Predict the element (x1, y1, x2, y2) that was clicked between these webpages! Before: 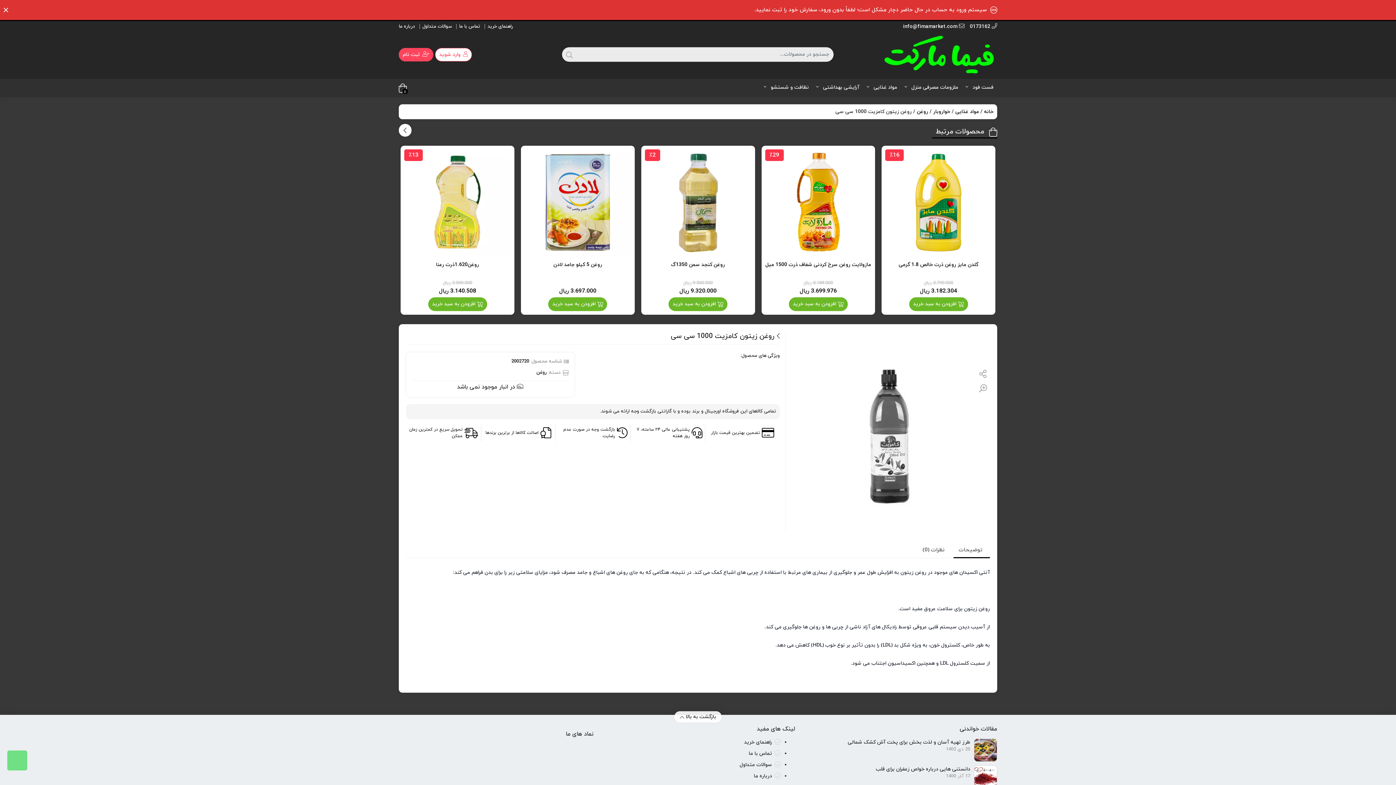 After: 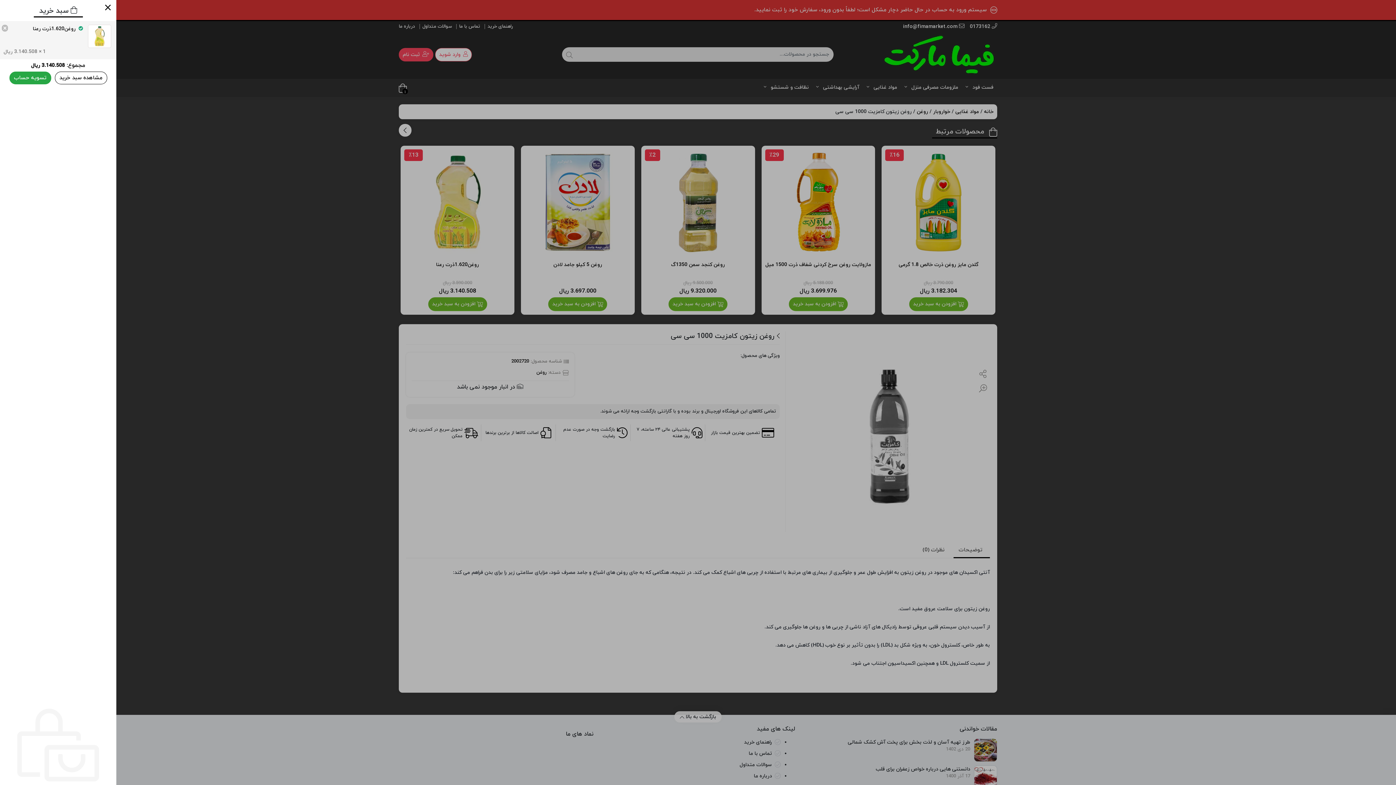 Action: label: افزودن به سبد خرید: "روغن1.620ذرت رعنا" bbox: (428, 297, 487, 311)